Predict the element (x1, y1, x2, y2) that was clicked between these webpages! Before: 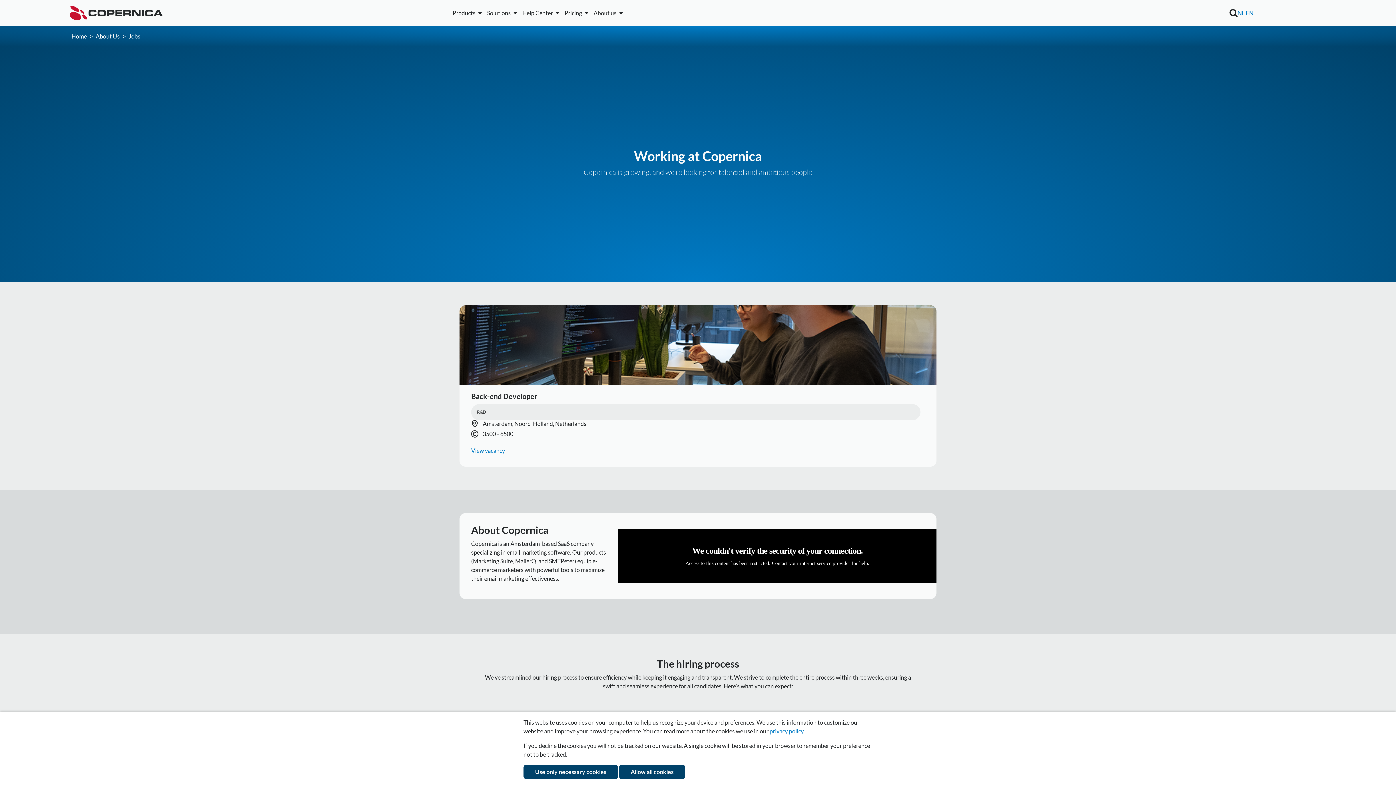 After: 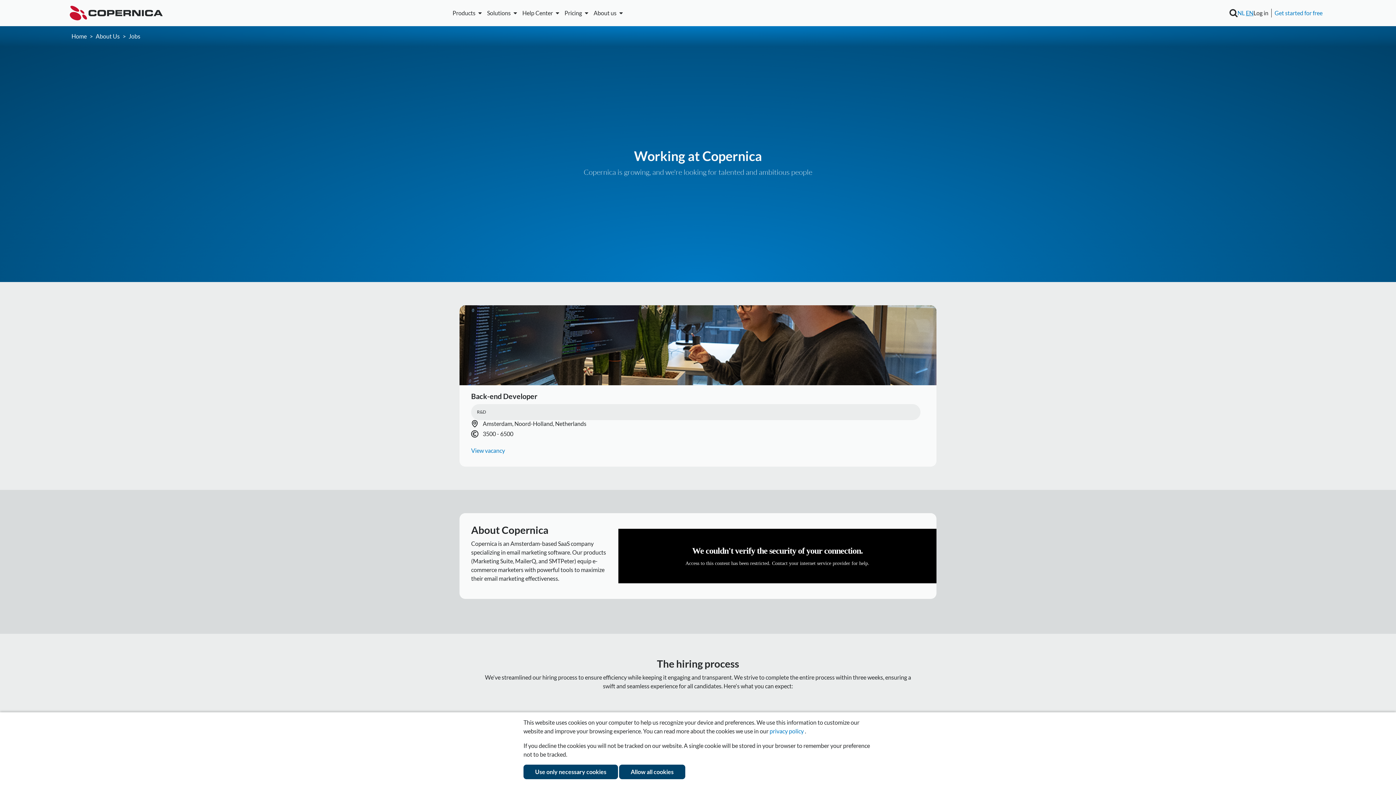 Action: label: Jobs bbox: (126, 32, 142, 39)